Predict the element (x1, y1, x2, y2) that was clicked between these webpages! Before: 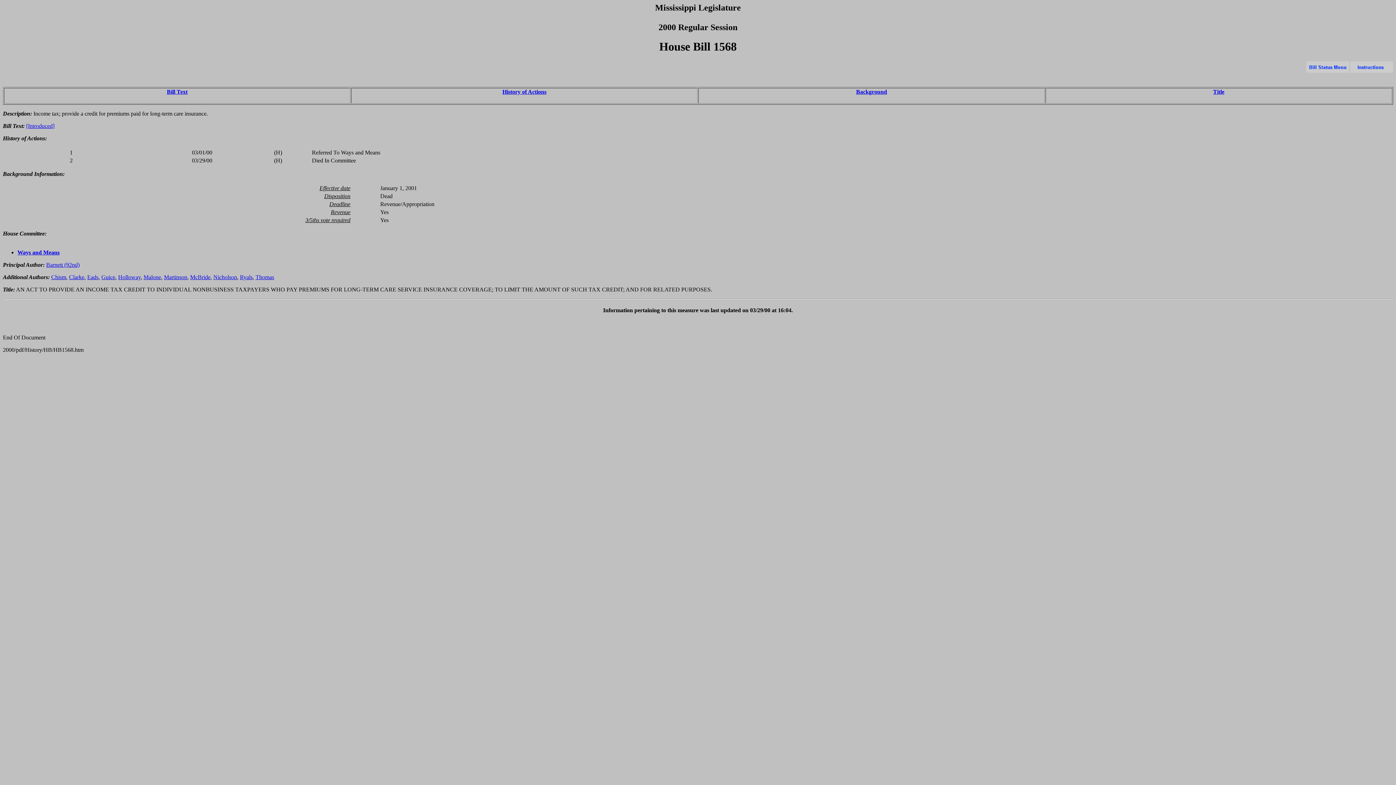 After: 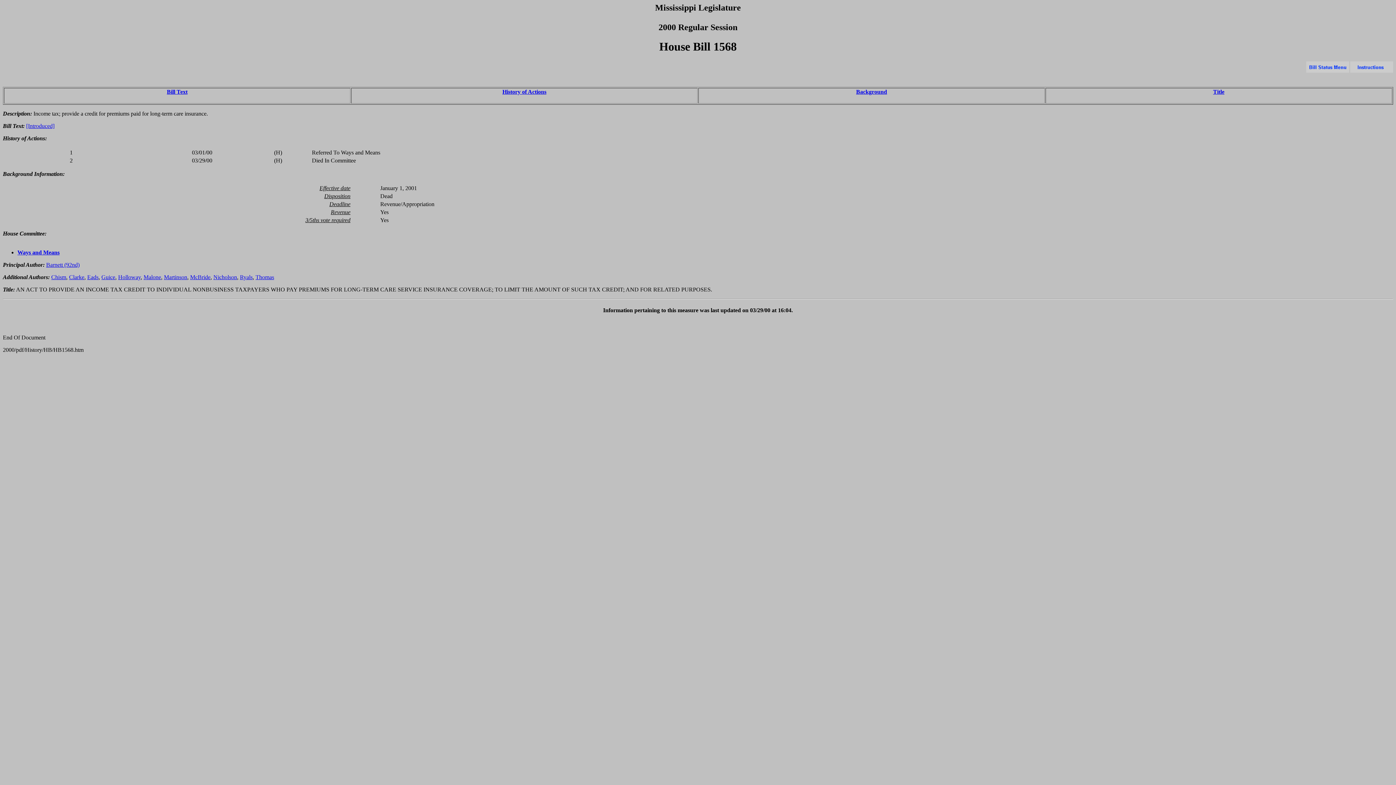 Action: label: History of Actions bbox: (502, 88, 546, 94)